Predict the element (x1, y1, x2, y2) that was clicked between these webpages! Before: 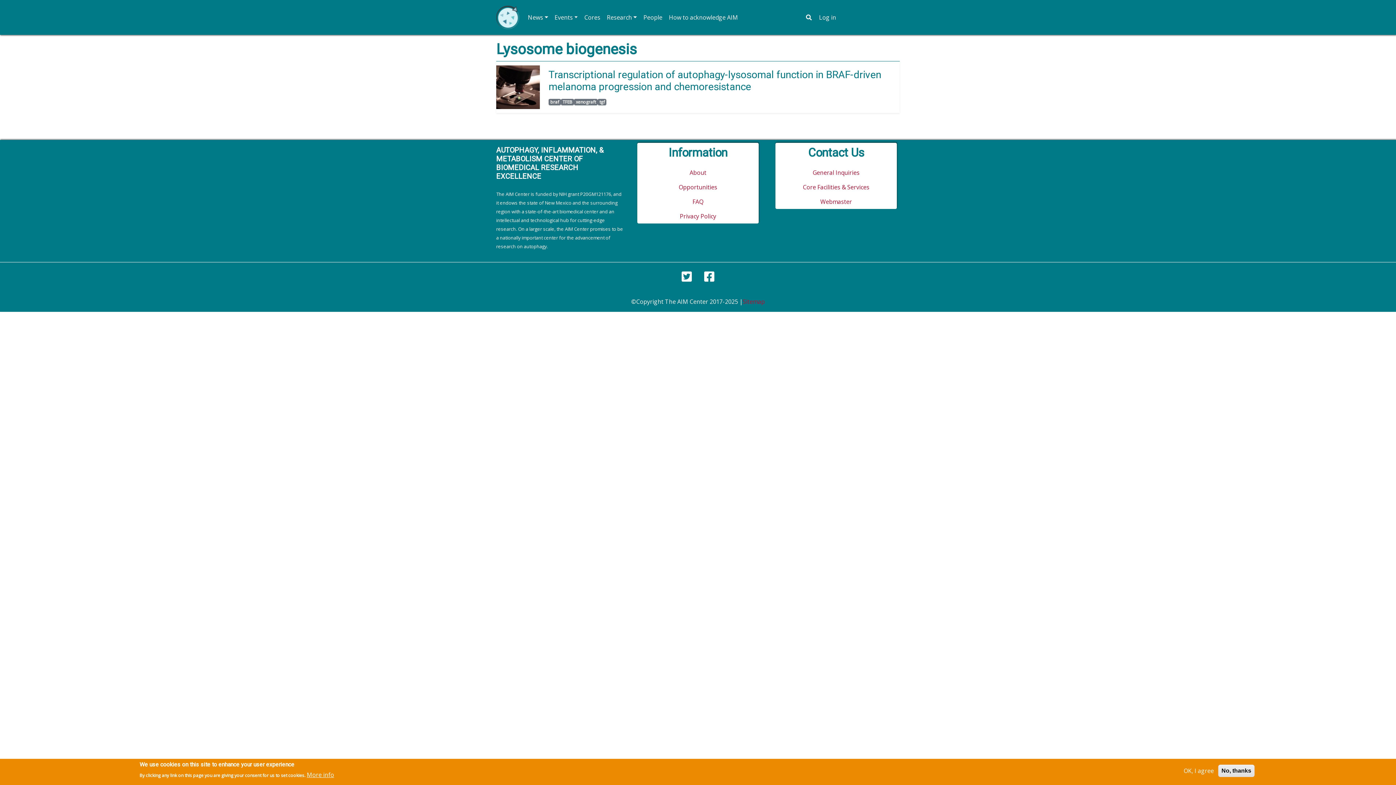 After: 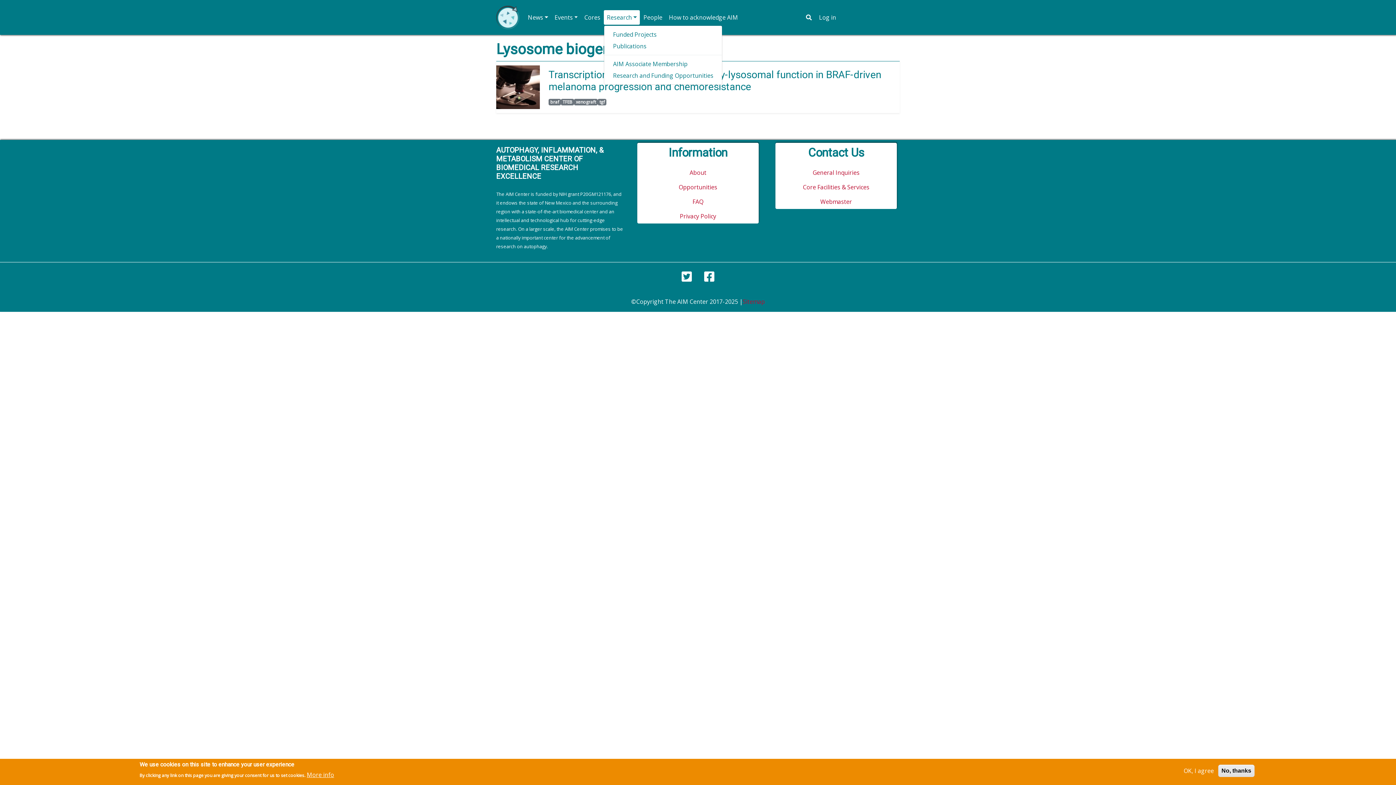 Action: bbox: (604, 10, 640, 24) label: Research